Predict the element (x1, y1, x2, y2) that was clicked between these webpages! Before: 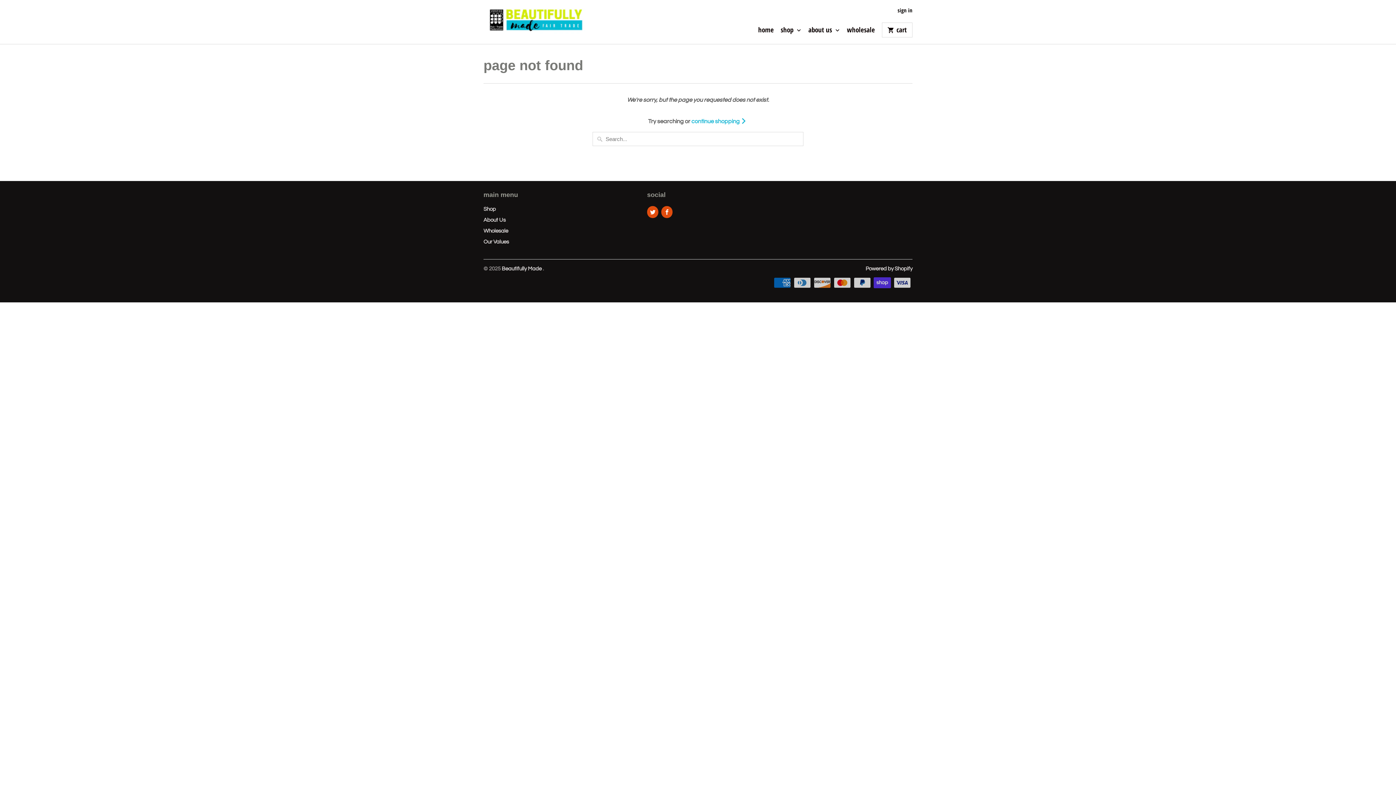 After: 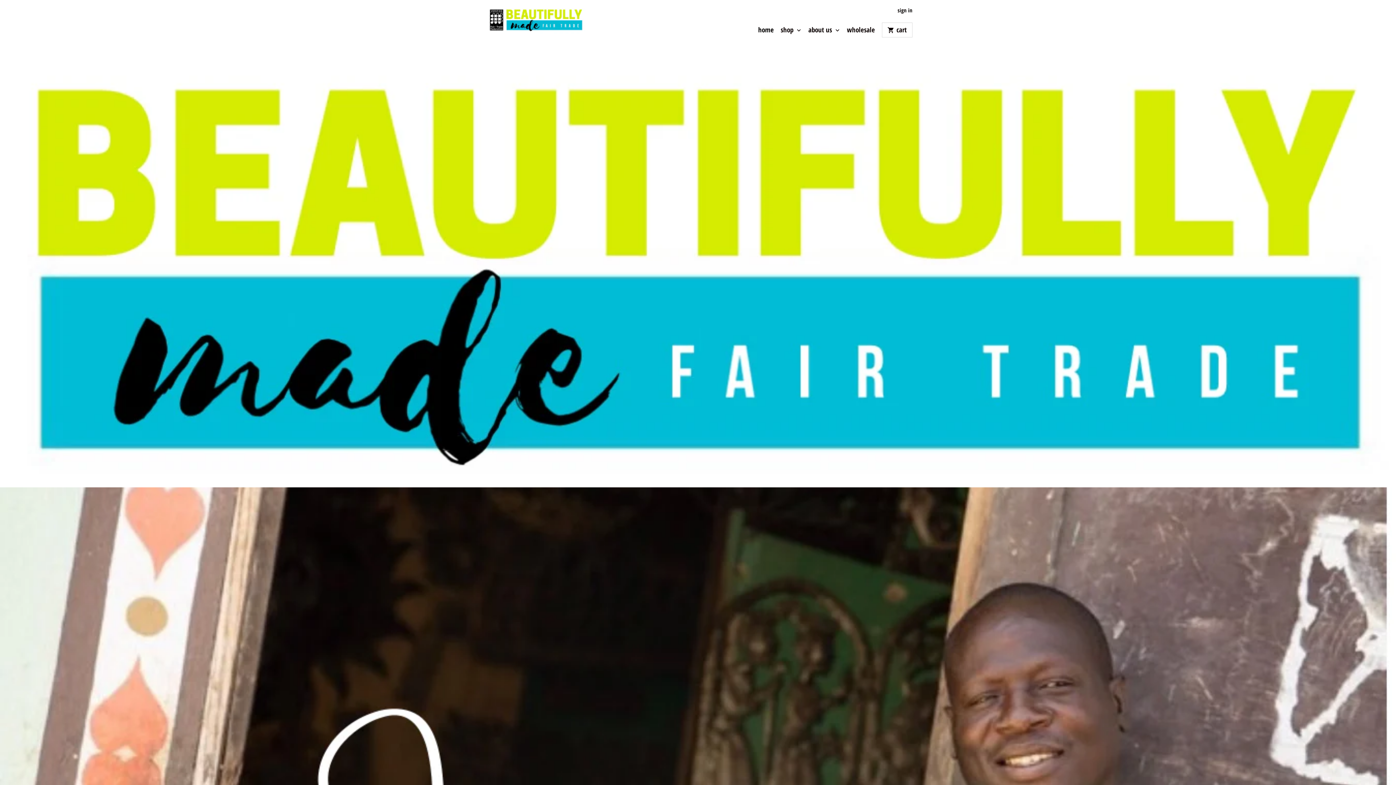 Action: label: Beautifully Made  bbox: (501, 266, 542, 271)